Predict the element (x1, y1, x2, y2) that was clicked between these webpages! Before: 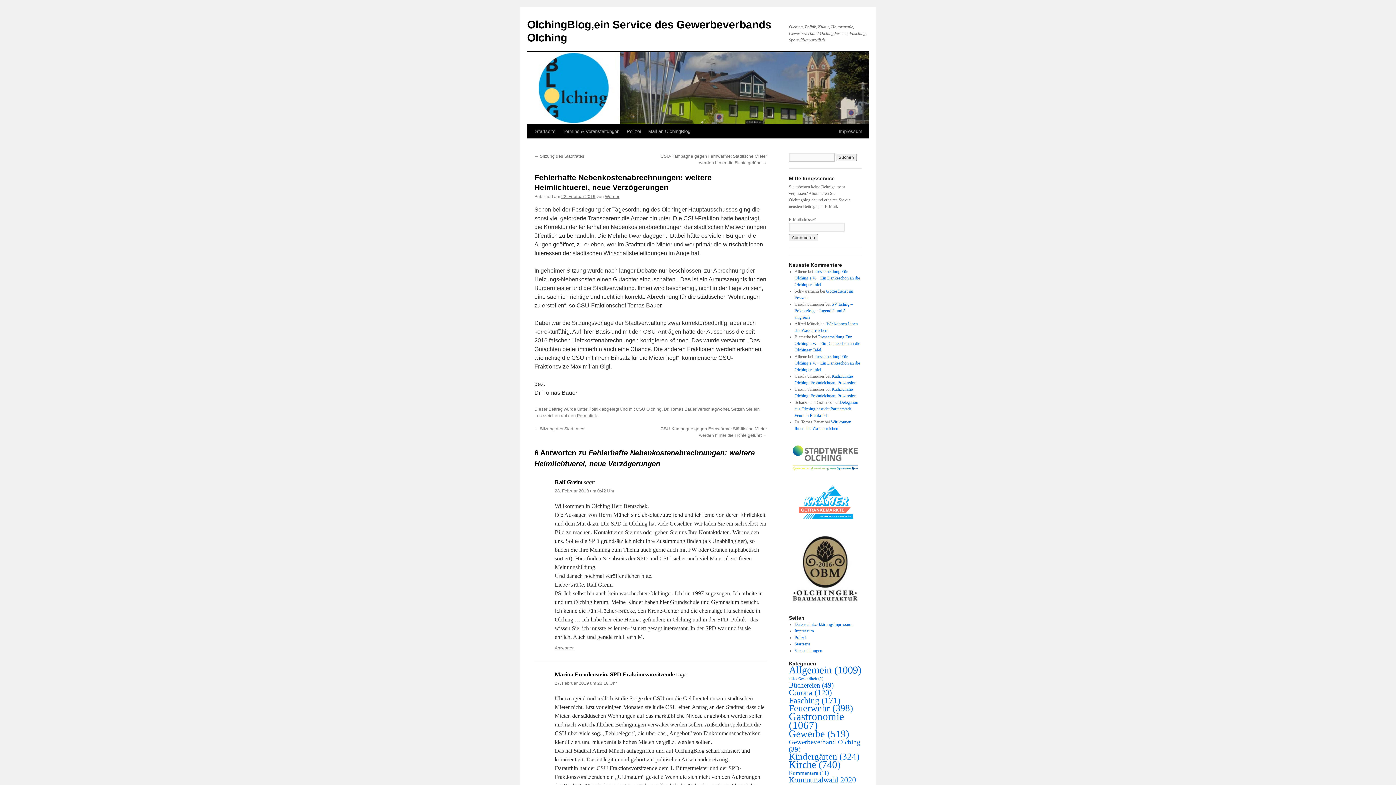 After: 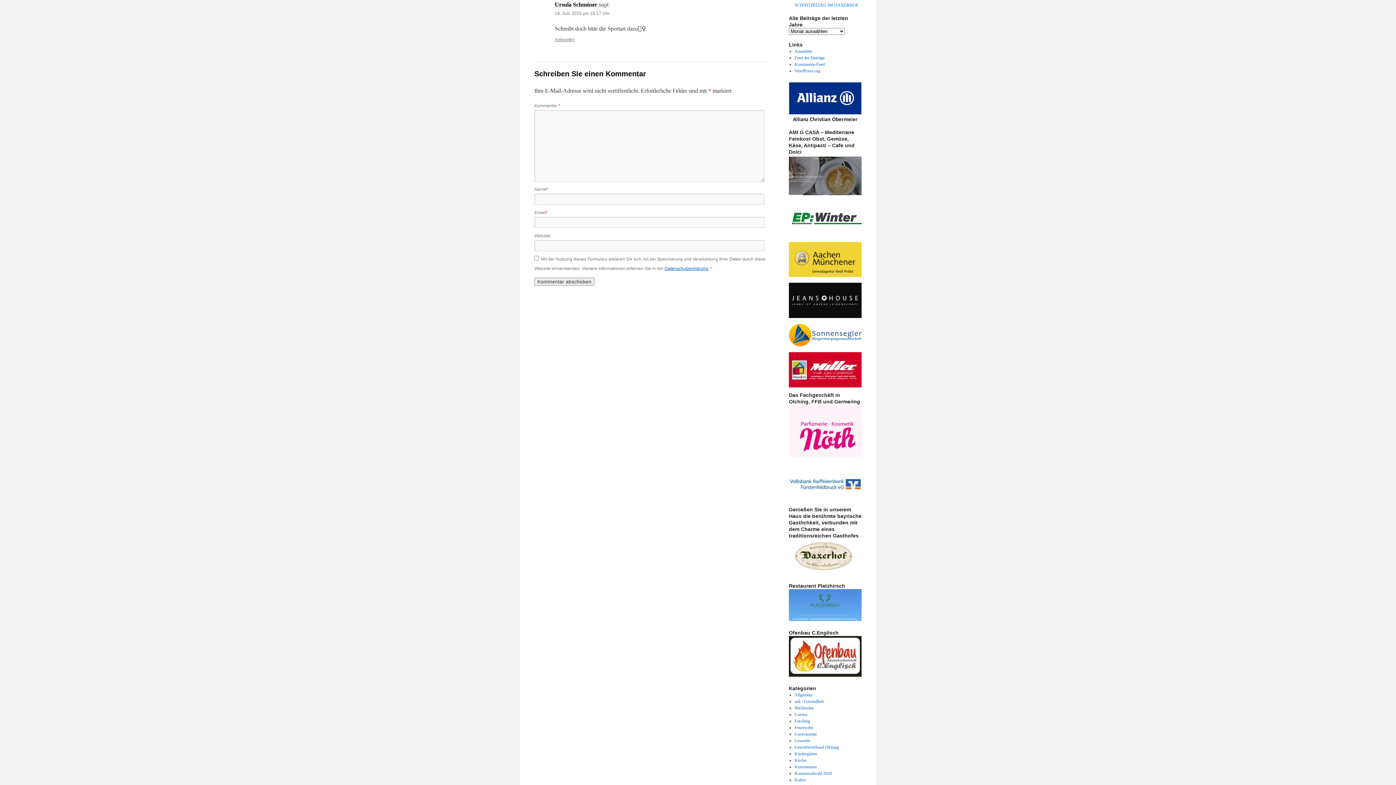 Action: label: SV Esting – Pokalerfolg – Jugend 2 und 5 siegreich bbox: (794, 301, 852, 320)